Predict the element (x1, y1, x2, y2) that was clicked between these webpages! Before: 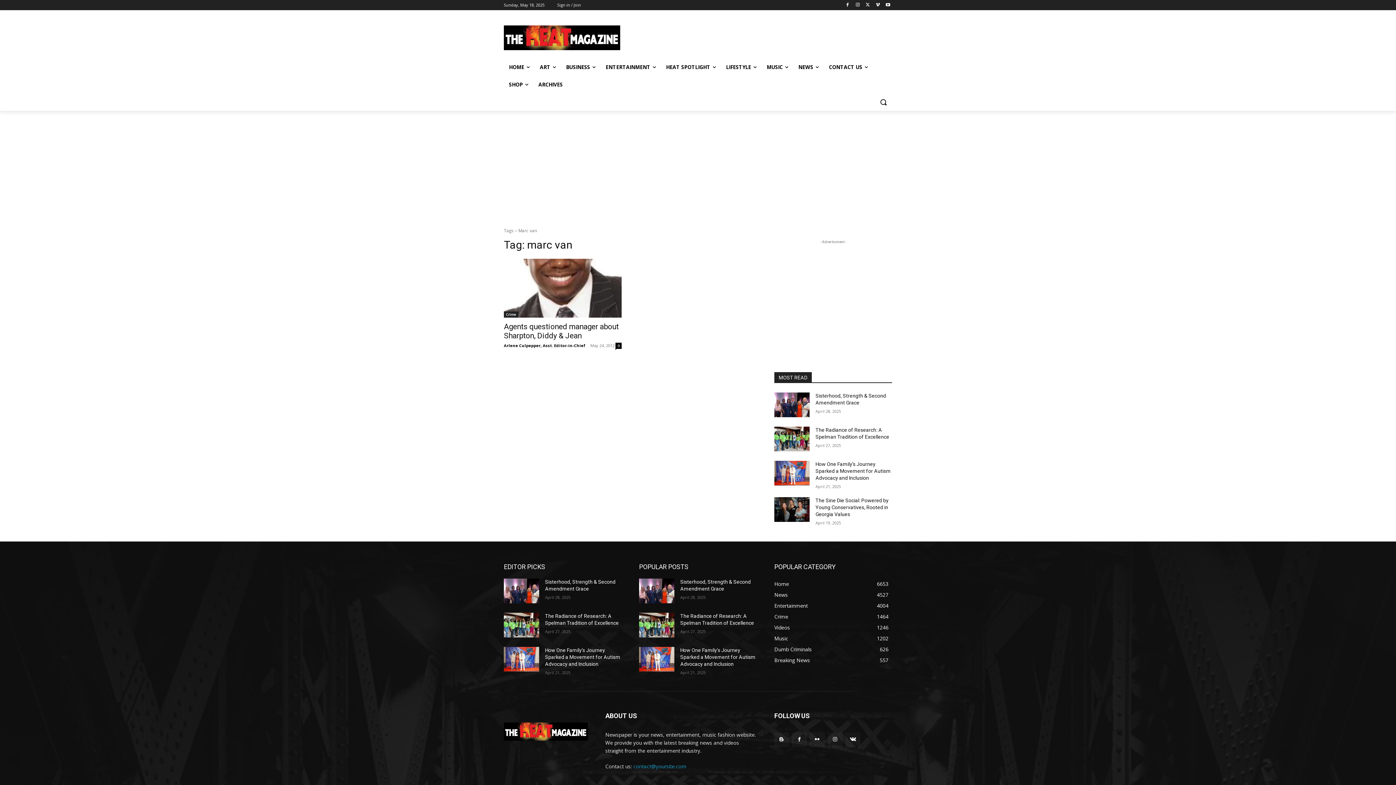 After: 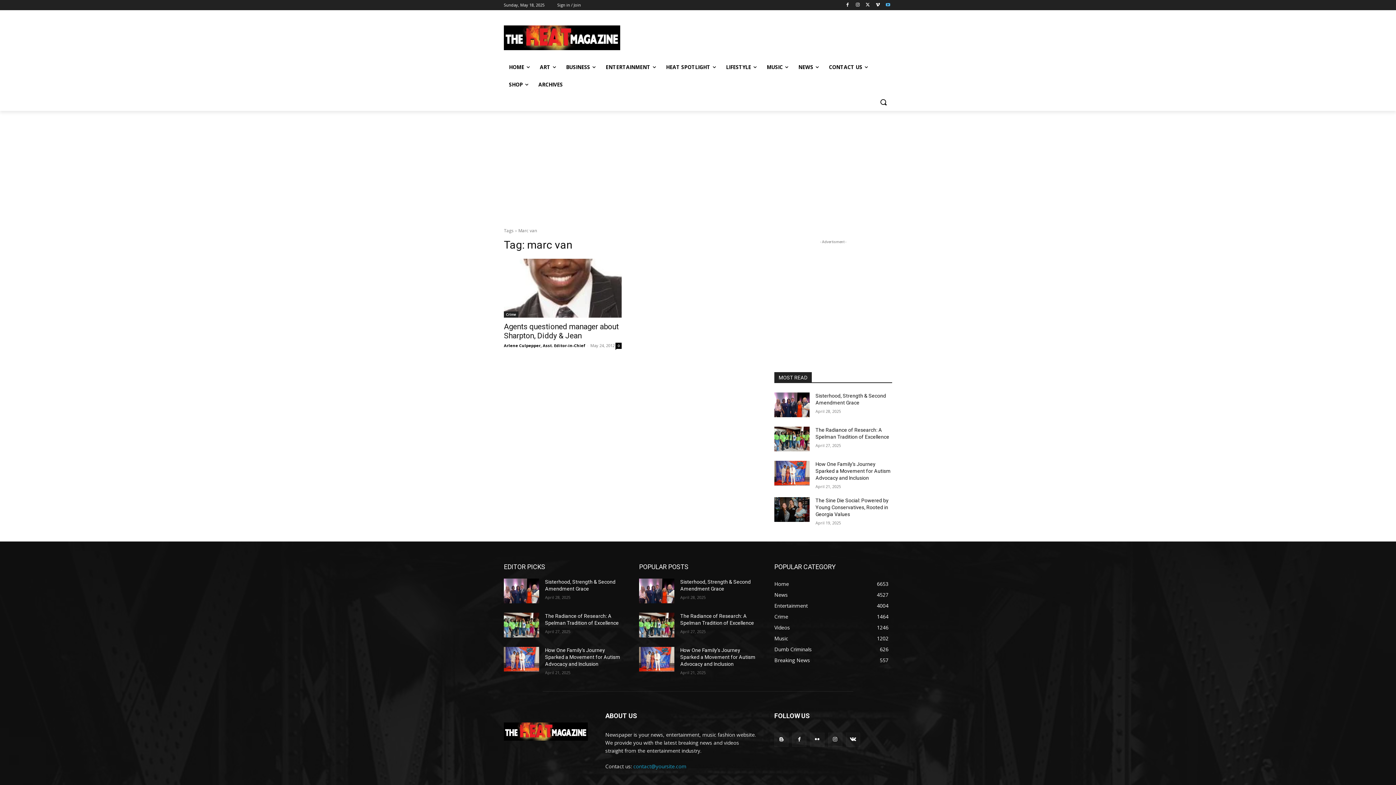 Action: bbox: (884, 0, 892, 9)